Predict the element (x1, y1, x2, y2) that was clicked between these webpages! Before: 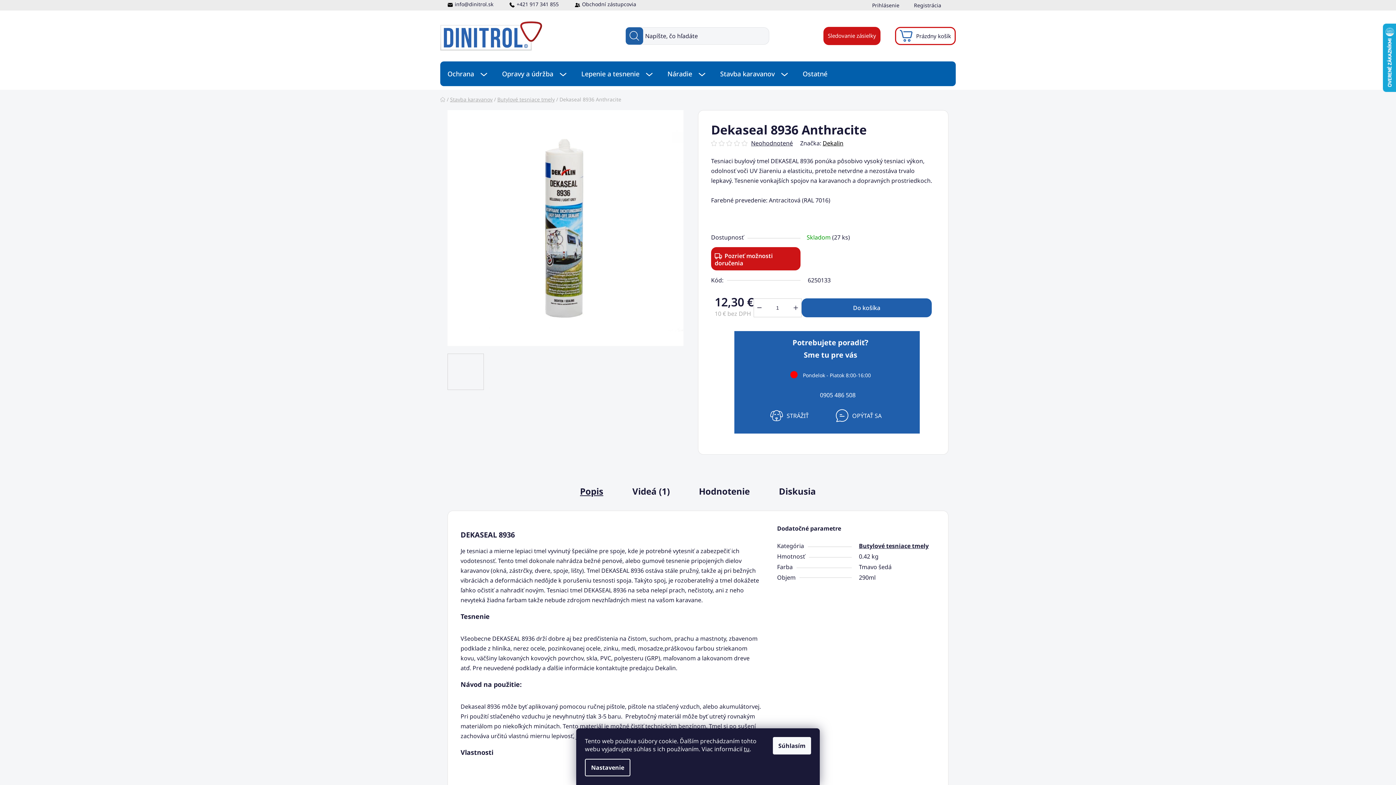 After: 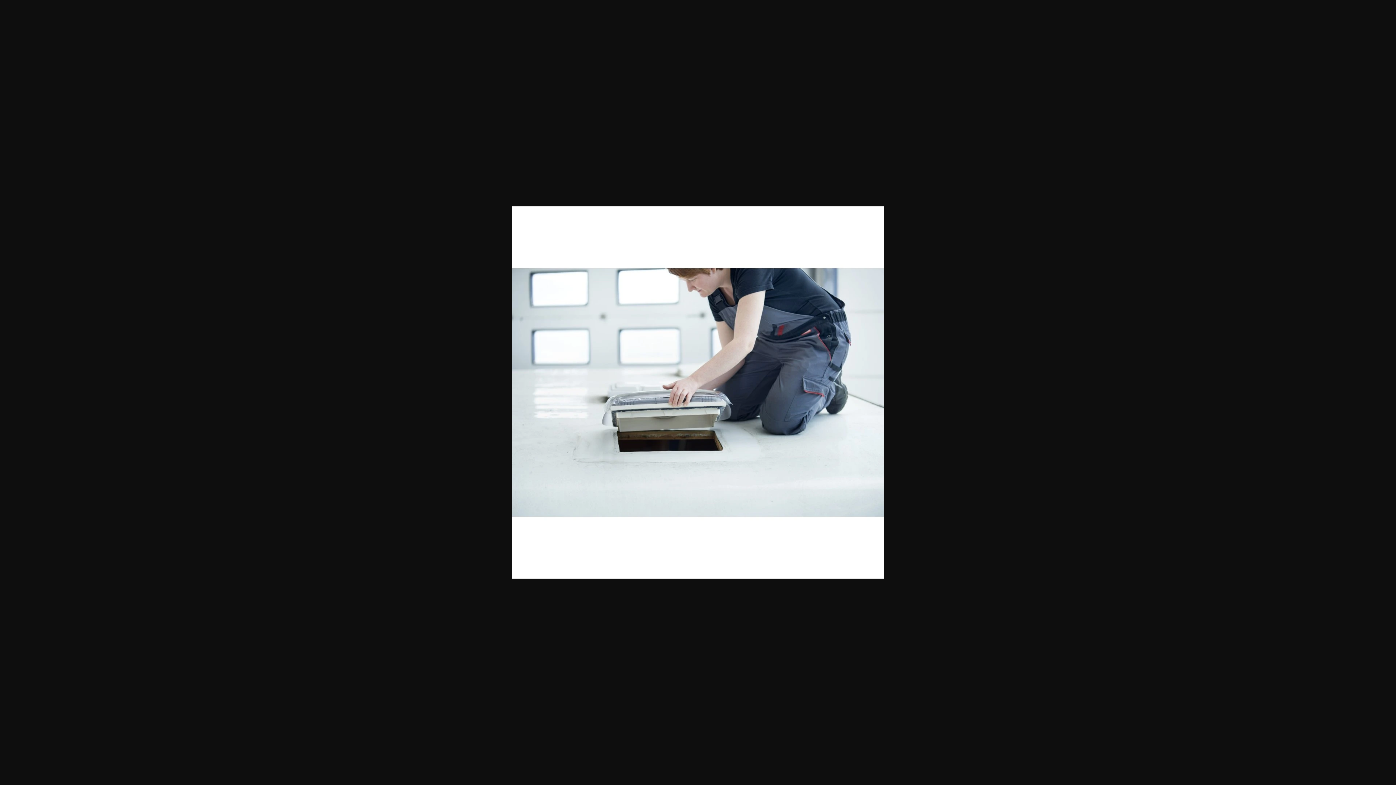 Action: bbox: (483, 353, 520, 390)